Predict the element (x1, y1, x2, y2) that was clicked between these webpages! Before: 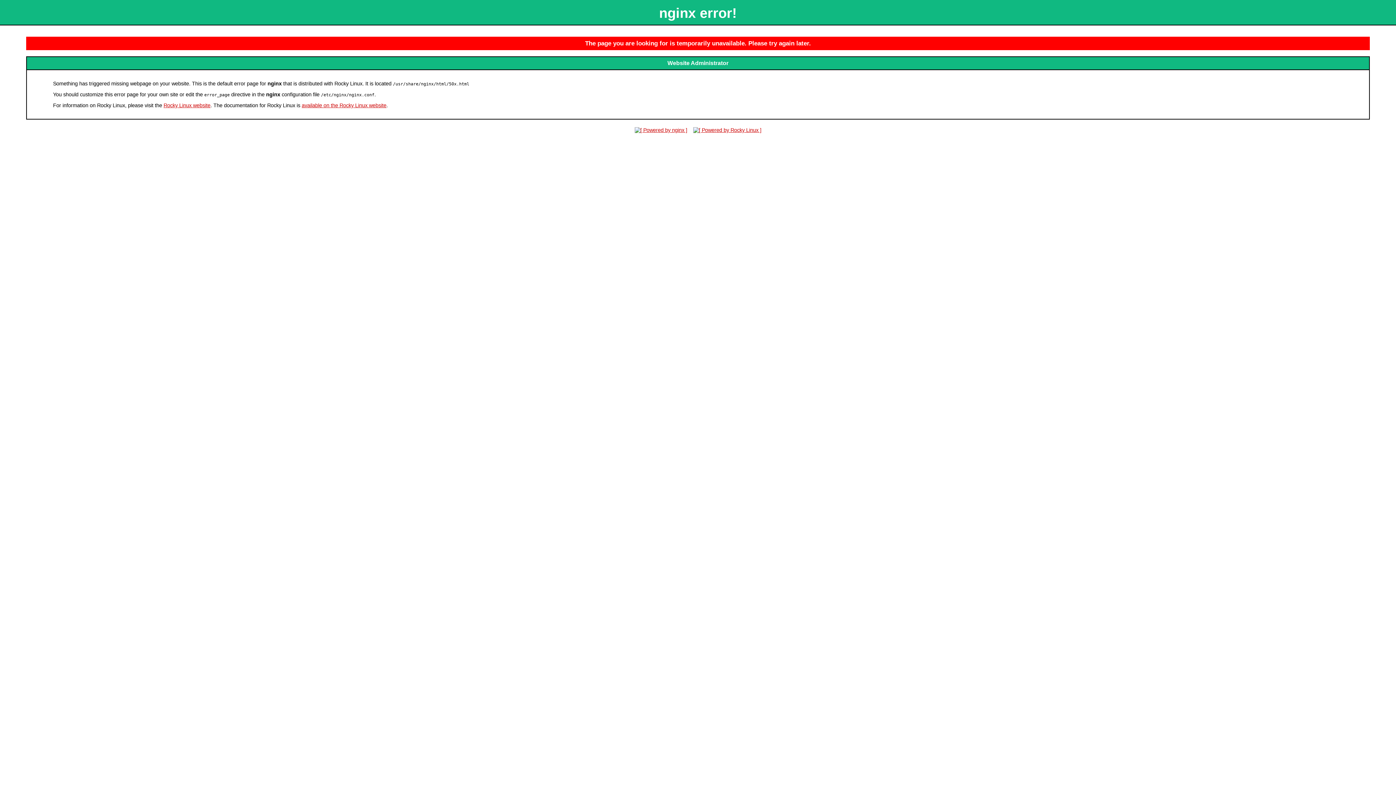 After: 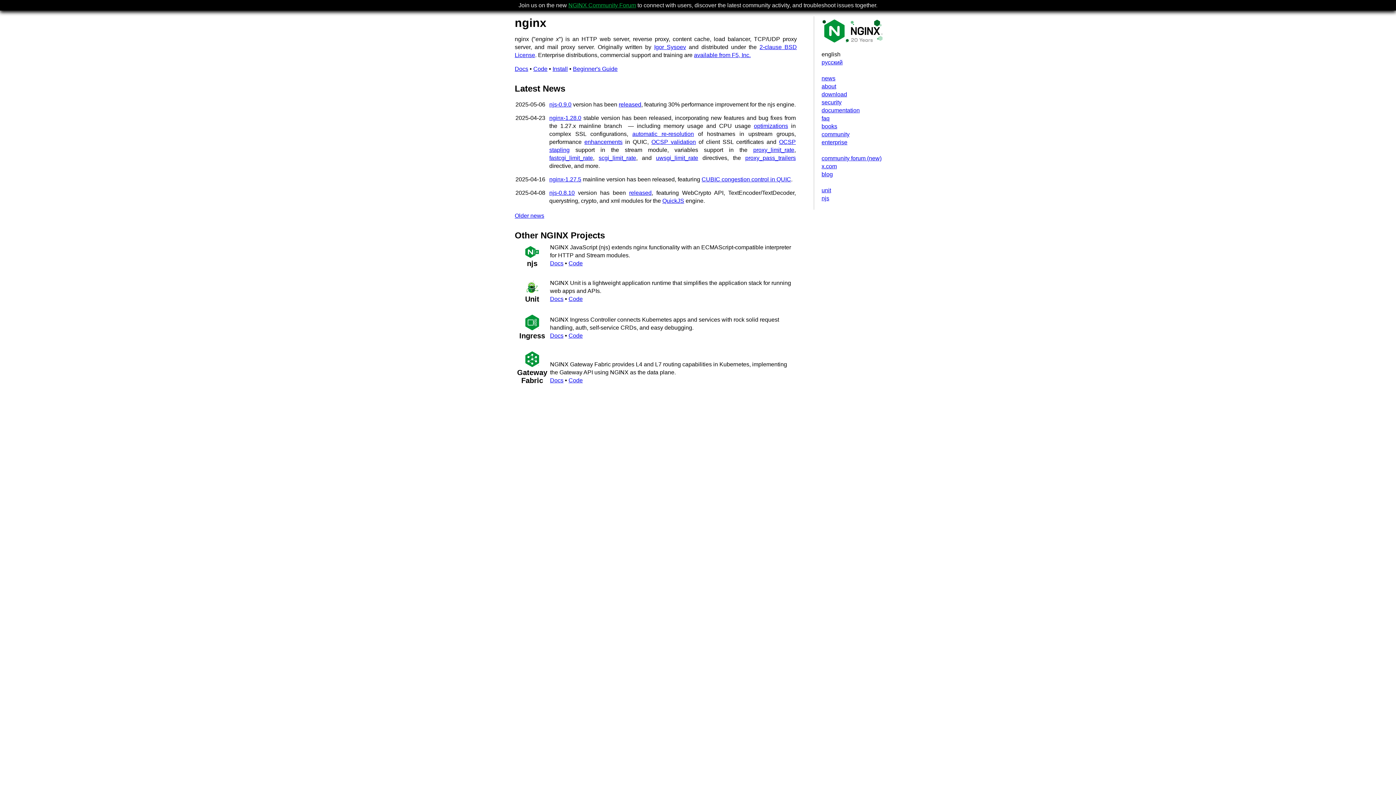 Action: bbox: (632, 127, 689, 132)